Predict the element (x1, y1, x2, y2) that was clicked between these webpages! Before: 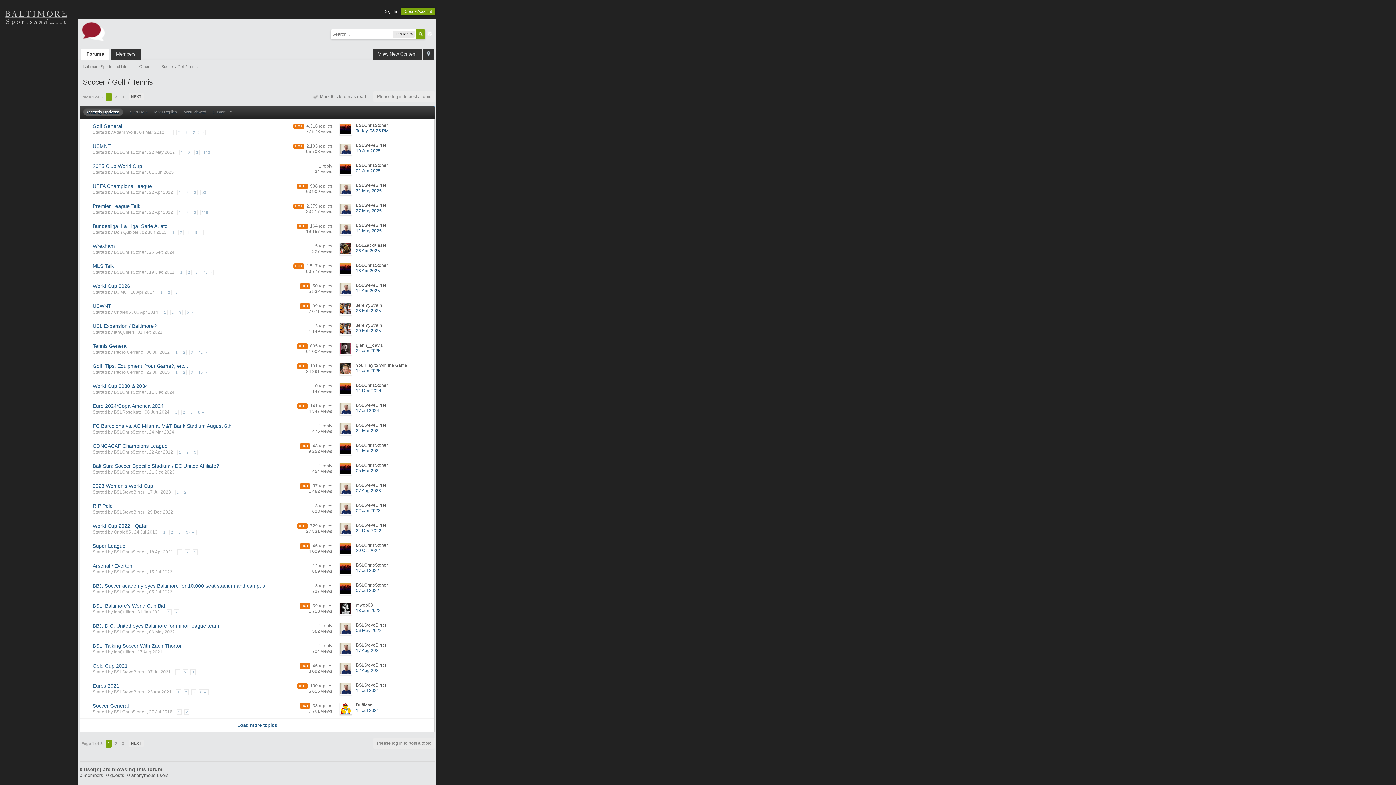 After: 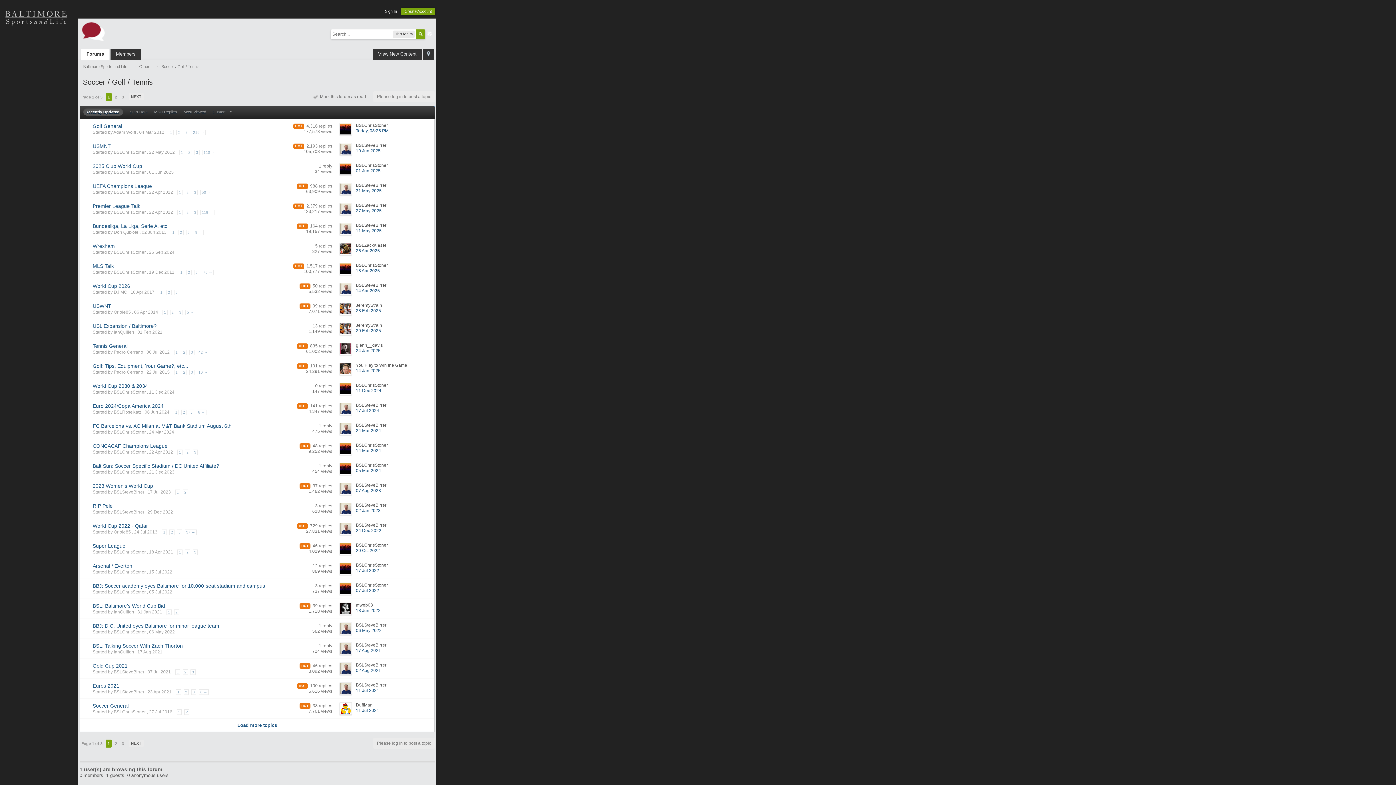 Action: label: Soccer / Golf / Tennis bbox: (161, 64, 199, 68)